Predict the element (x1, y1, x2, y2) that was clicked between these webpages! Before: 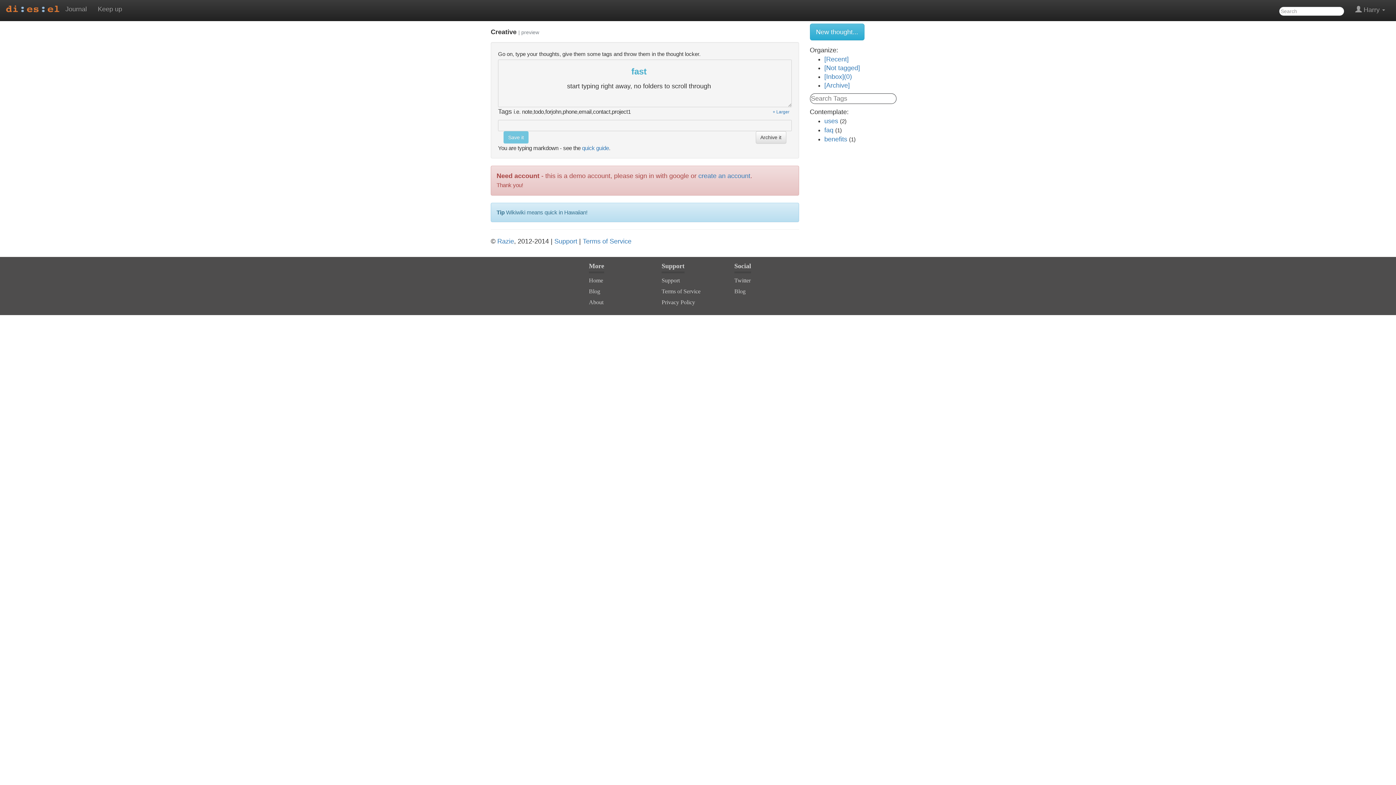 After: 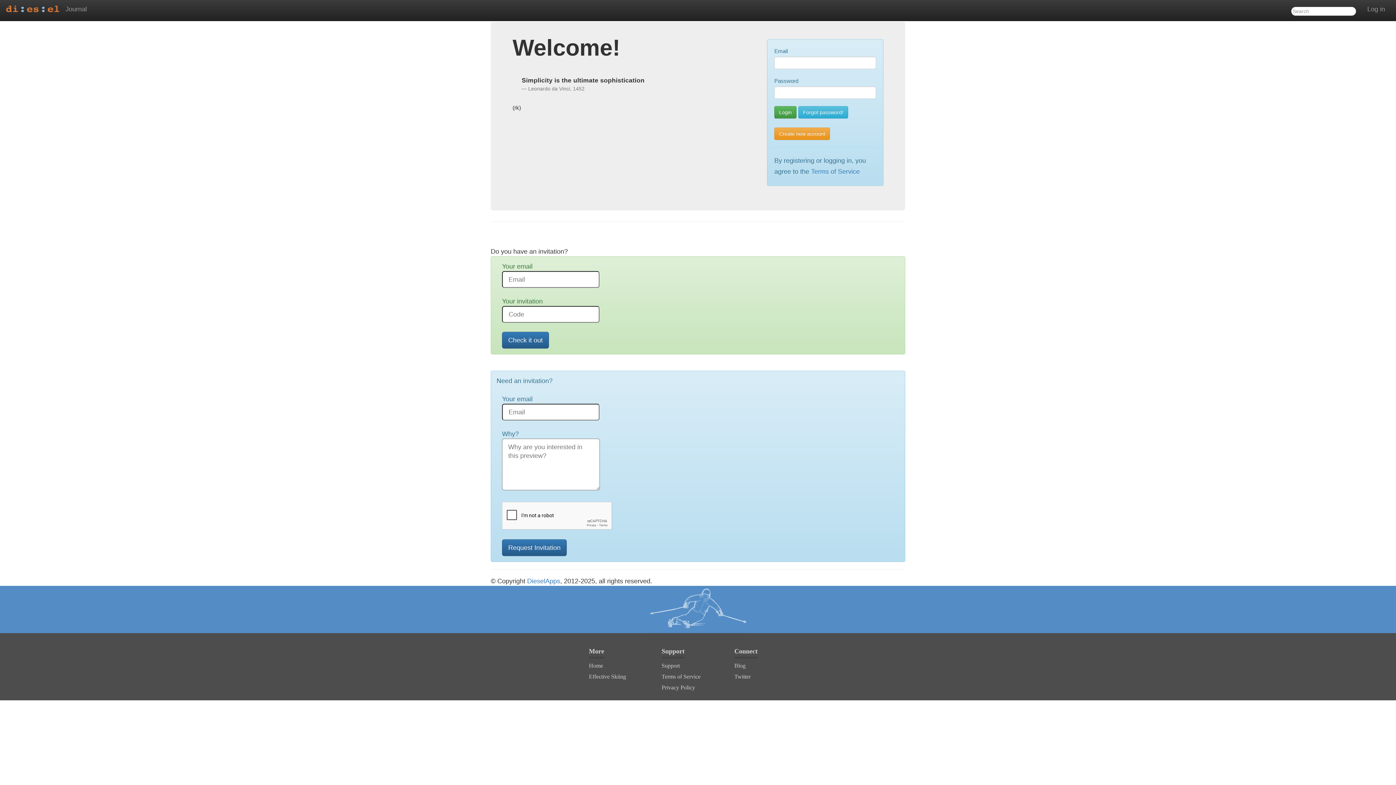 Action: label: create an account bbox: (698, 172, 750, 179)